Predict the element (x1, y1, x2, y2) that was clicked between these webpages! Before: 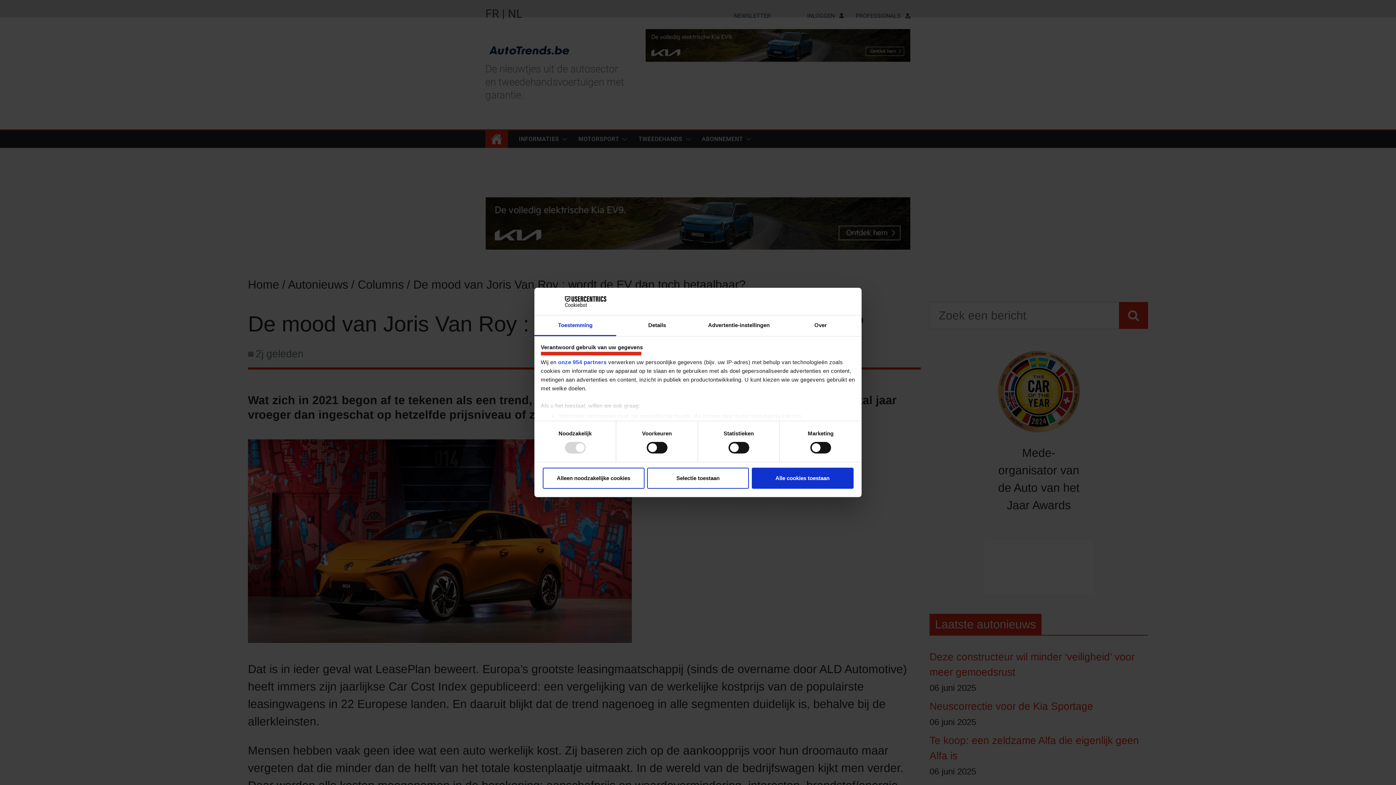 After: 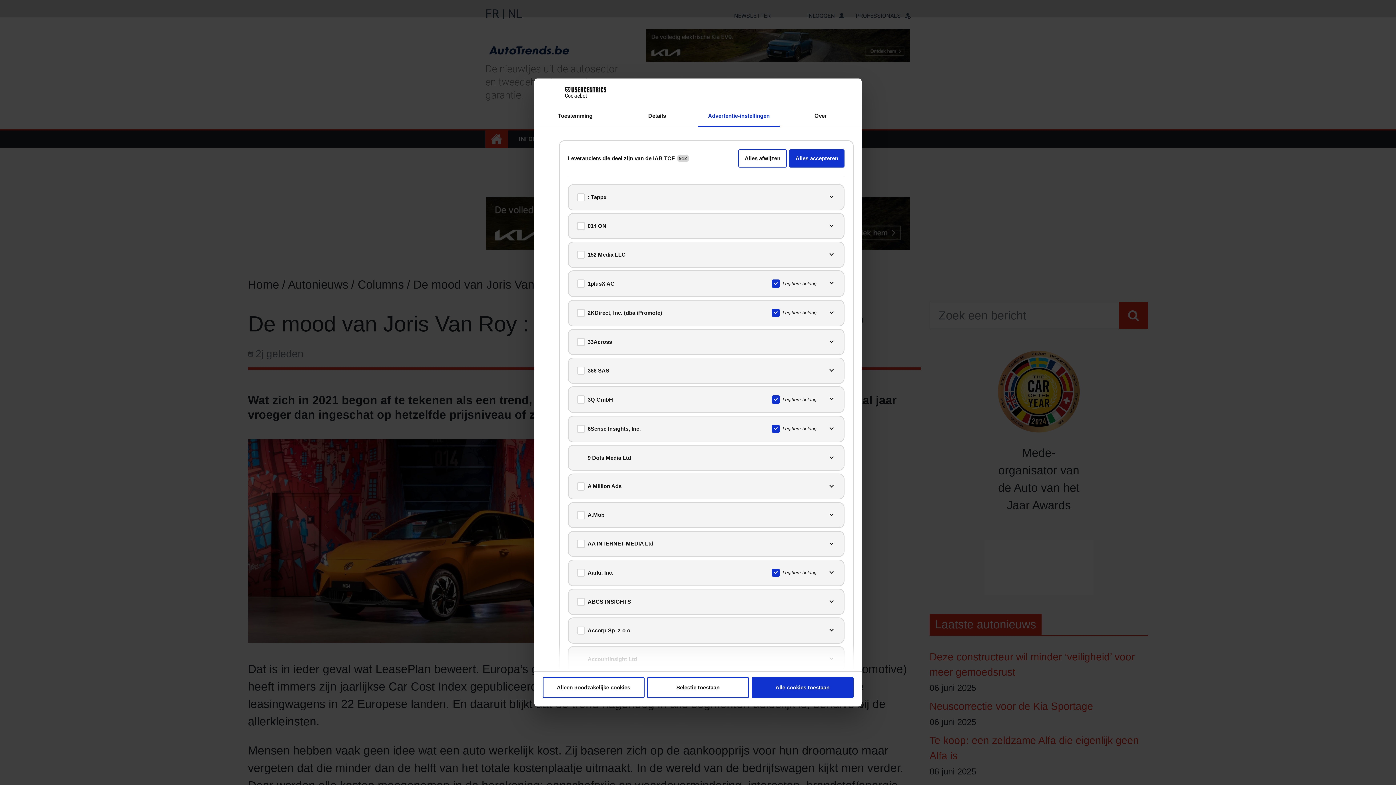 Action: bbox: (558, 359, 606, 365) label: onze 954 partners